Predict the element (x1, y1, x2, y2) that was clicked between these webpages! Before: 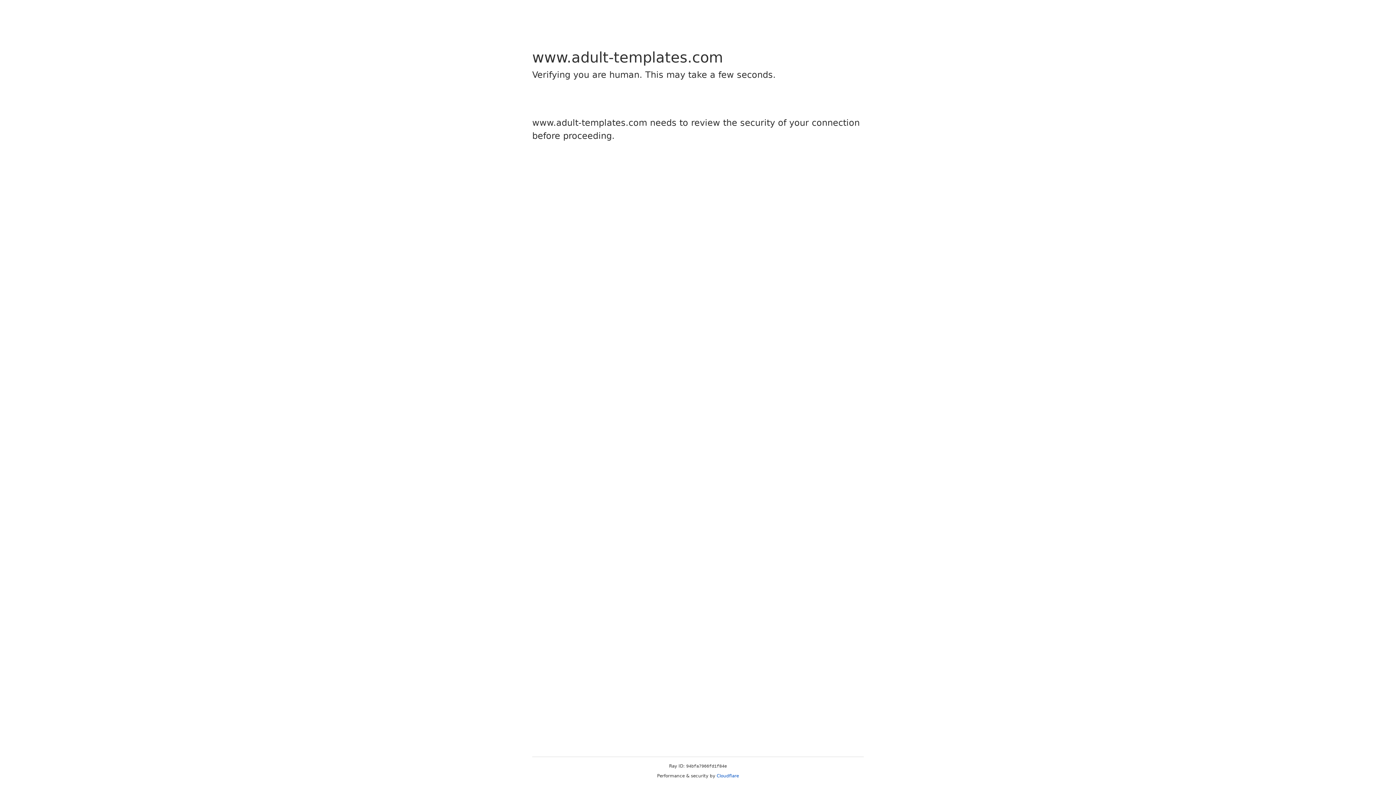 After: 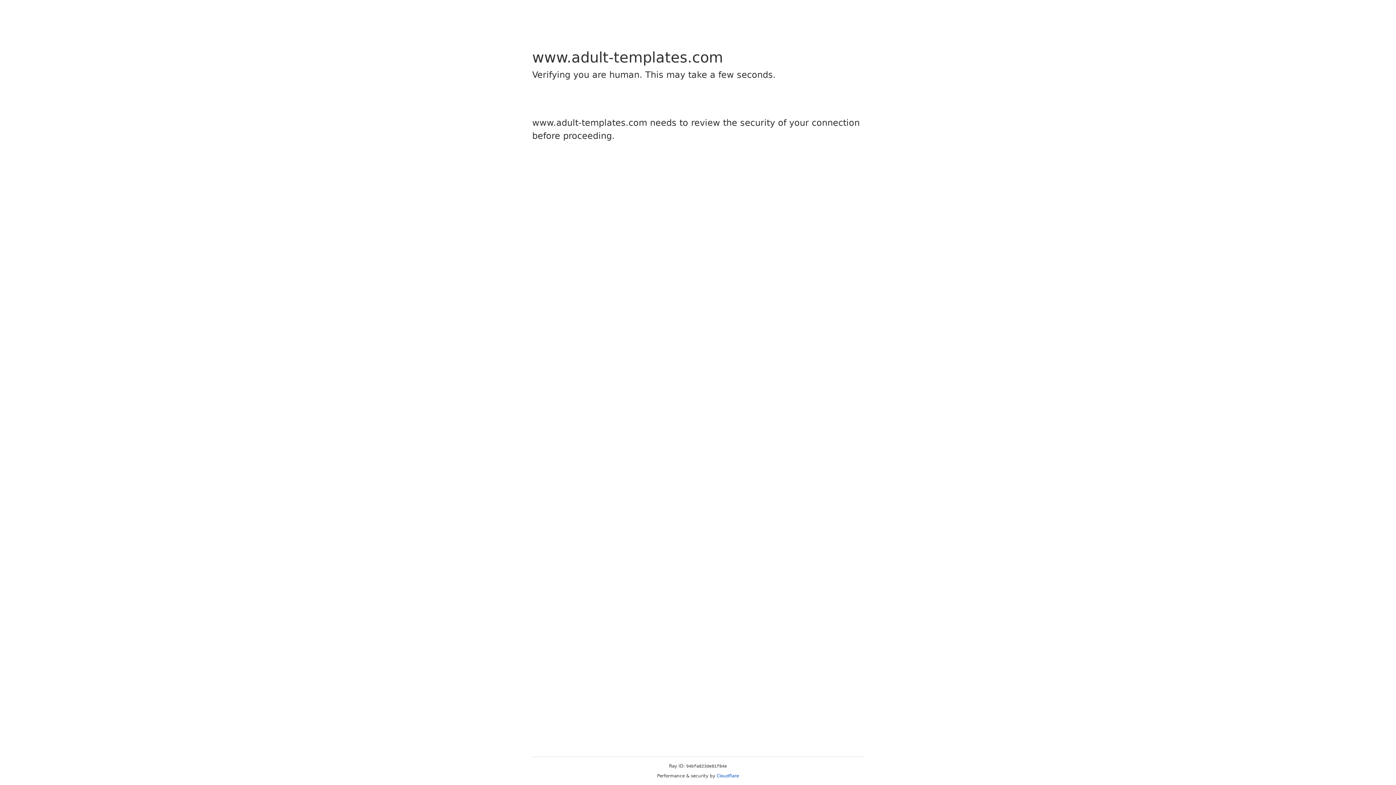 Action: label: Cloudflare bbox: (716, 773, 739, 778)